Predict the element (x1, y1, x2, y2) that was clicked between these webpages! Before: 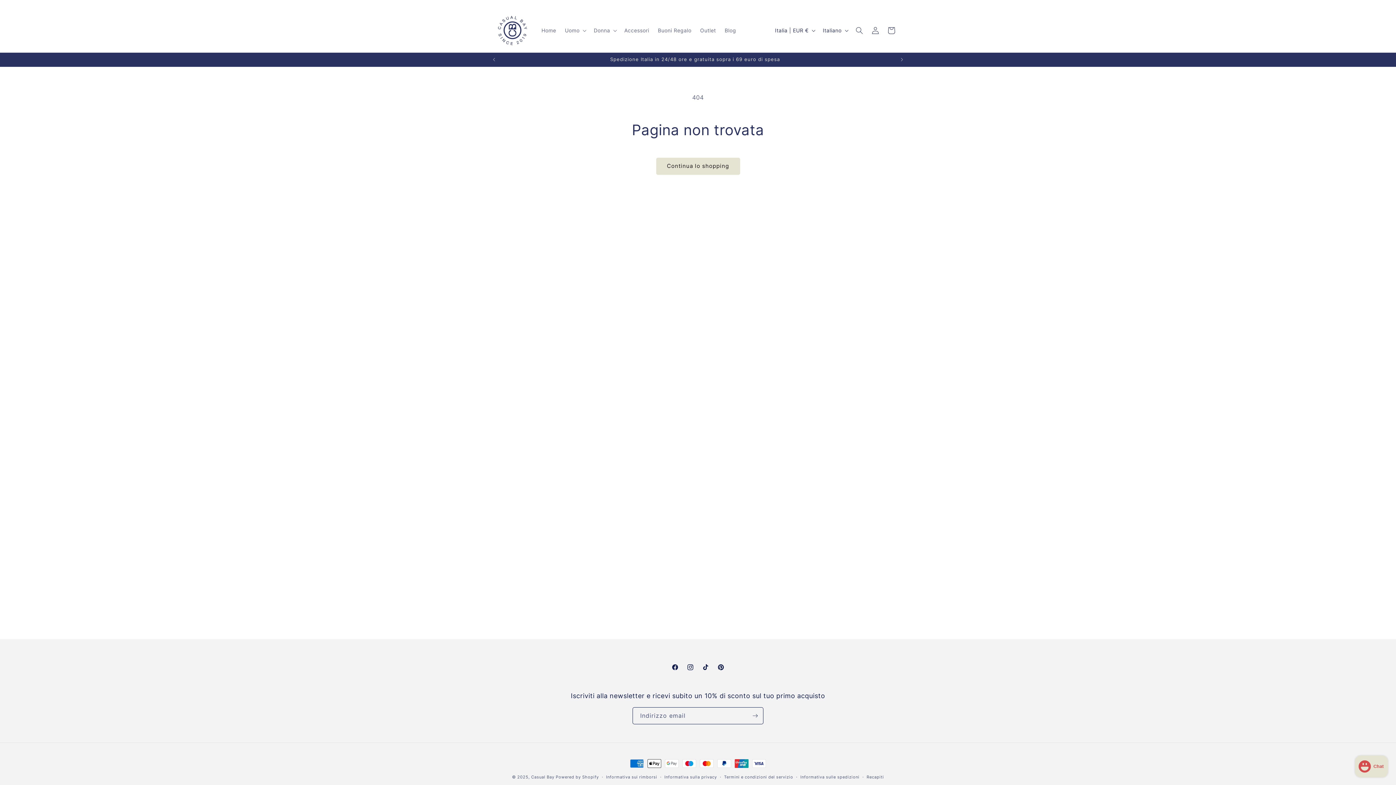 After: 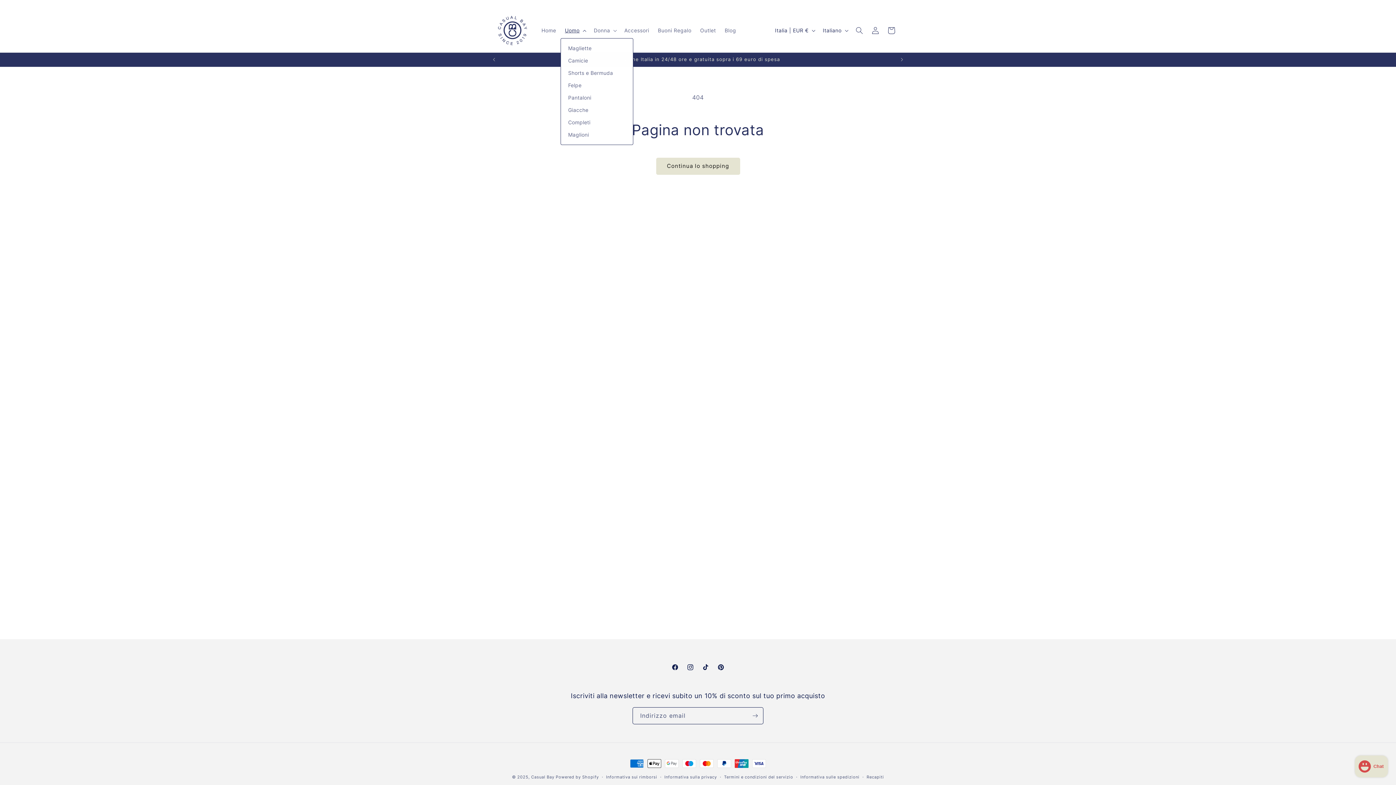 Action: bbox: (560, 22, 589, 38) label: Uomo